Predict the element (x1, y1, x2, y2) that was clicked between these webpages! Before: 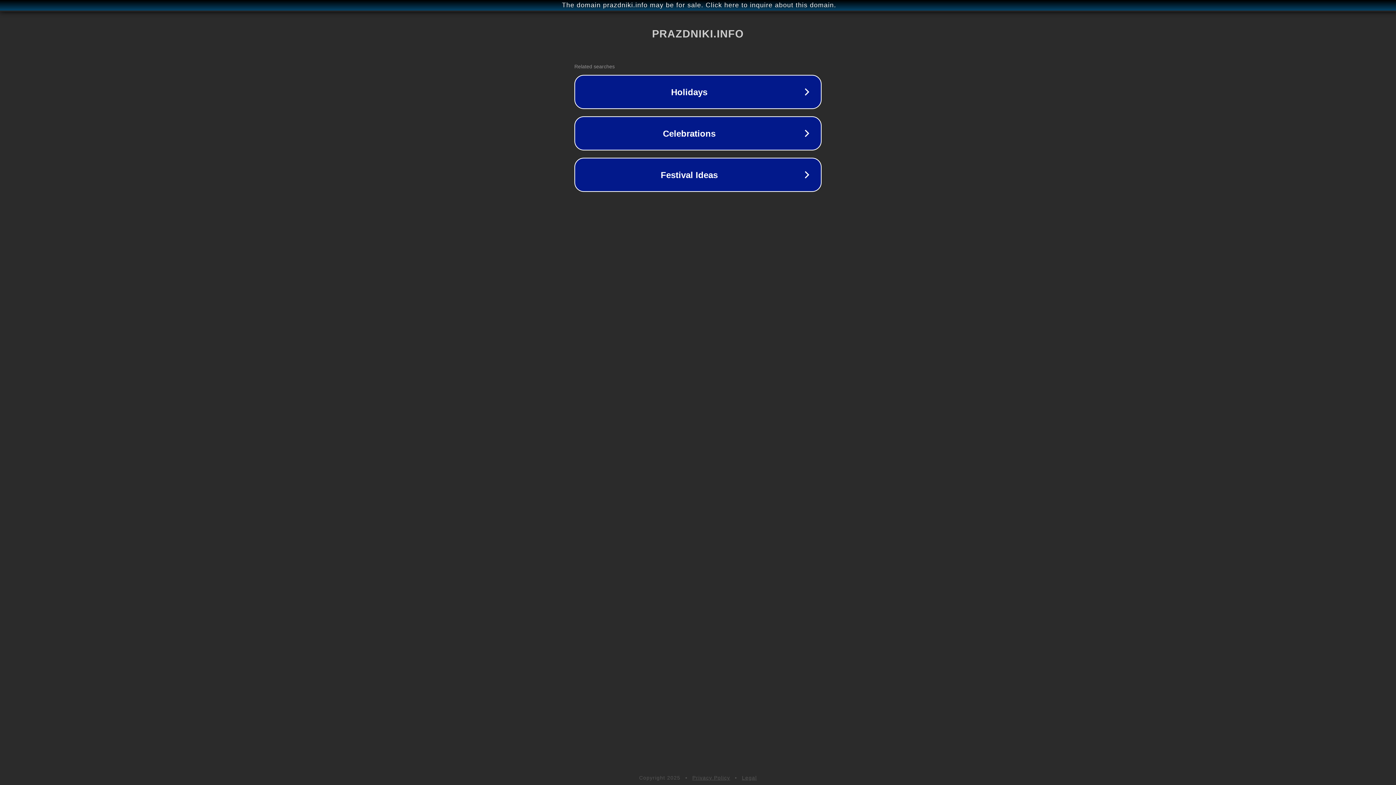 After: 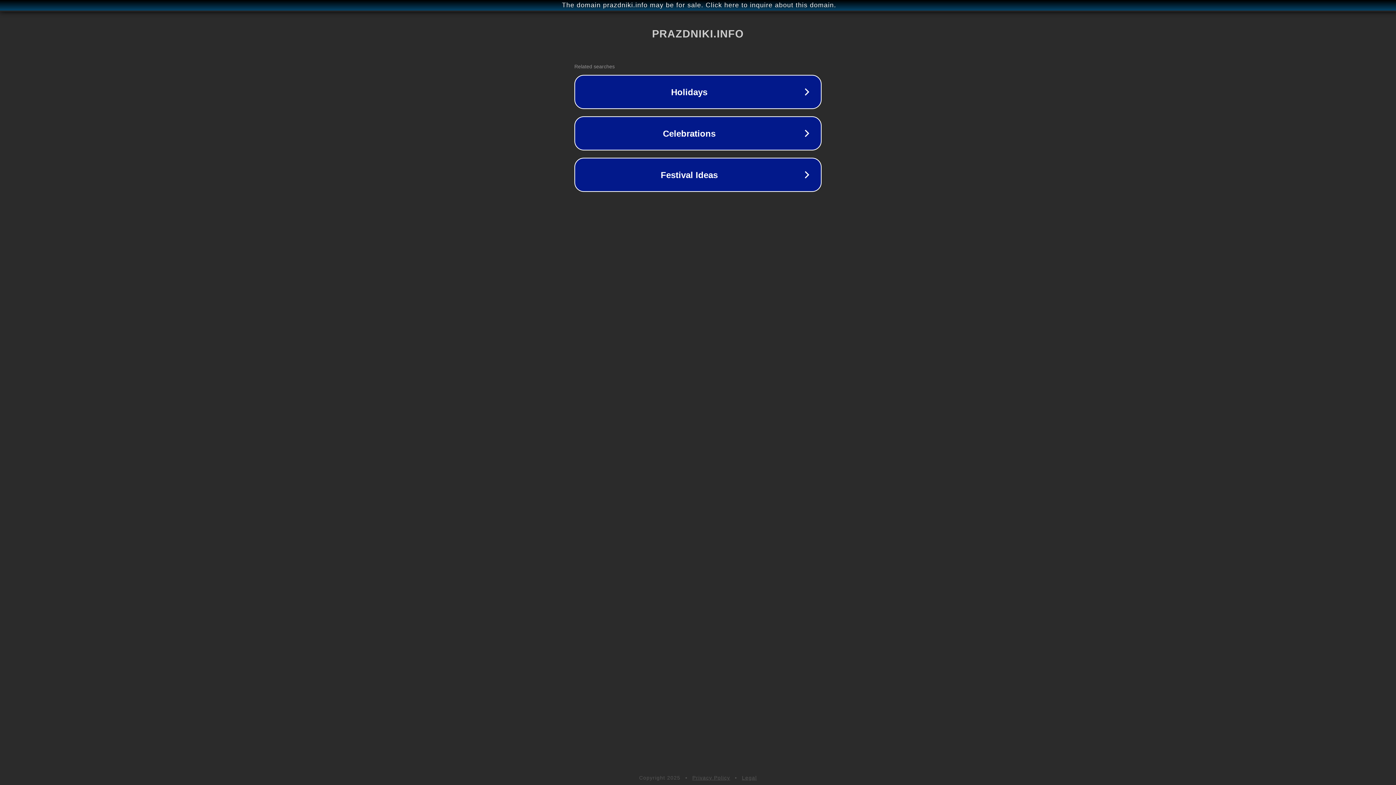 Action: bbox: (742, 775, 757, 781) label: Legal